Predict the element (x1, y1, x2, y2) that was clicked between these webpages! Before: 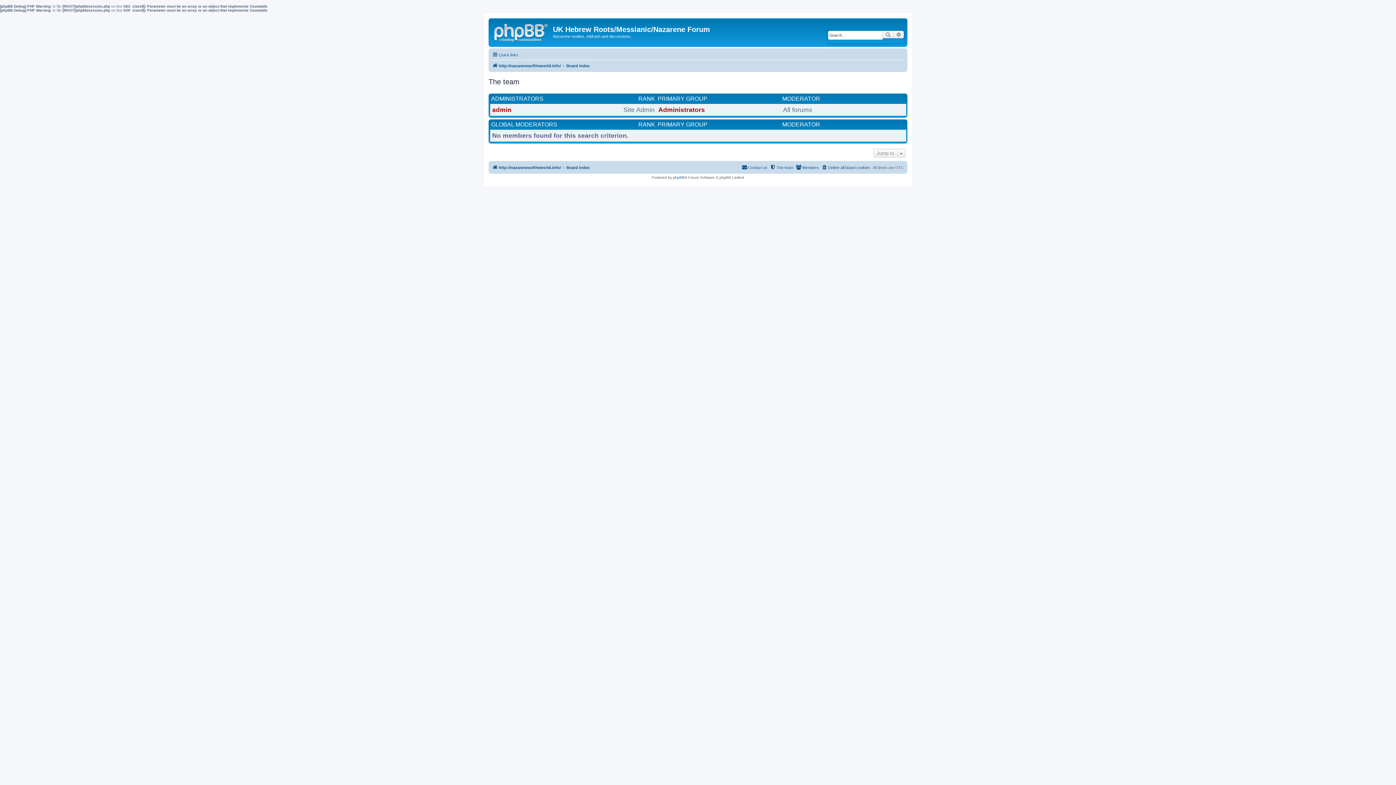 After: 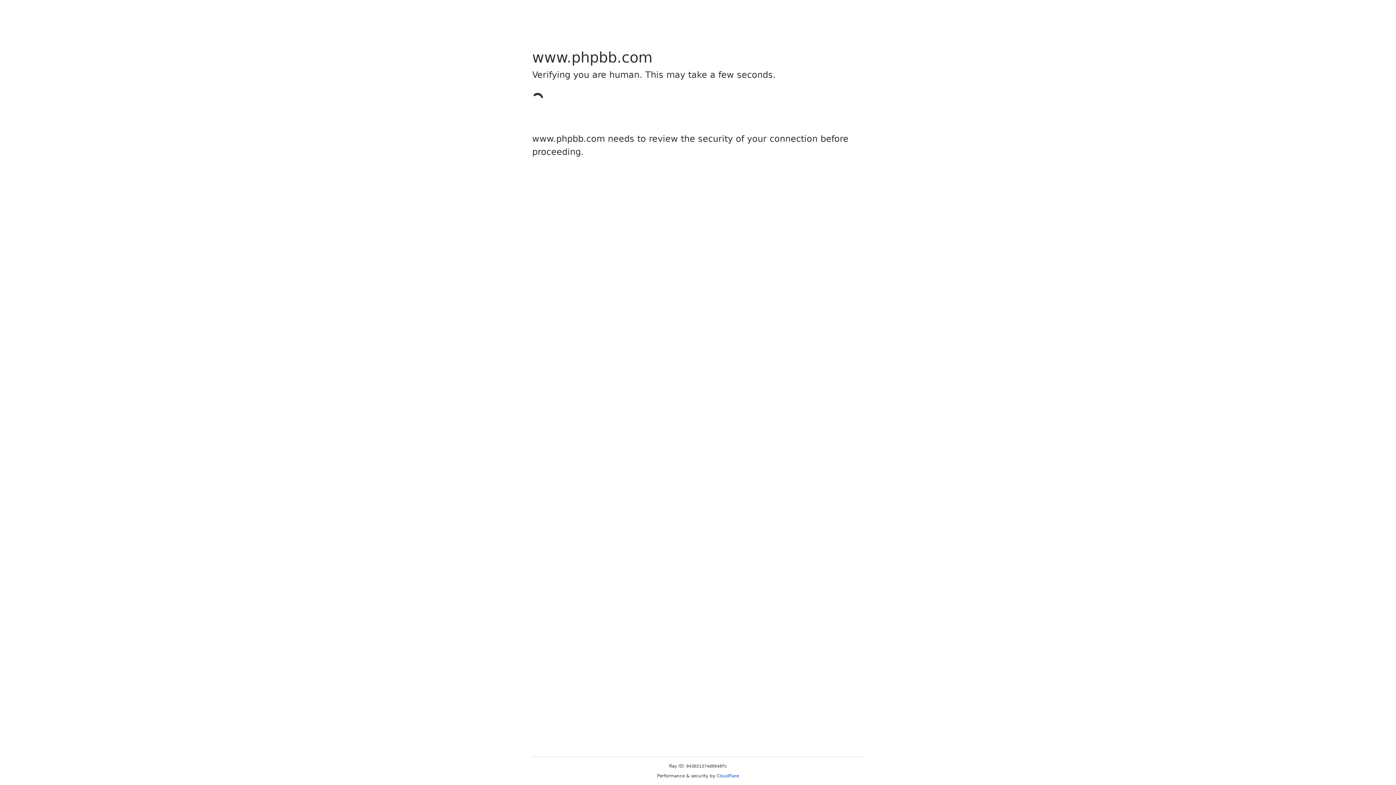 Action: bbox: (673, 175, 684, 179) label: phpBB